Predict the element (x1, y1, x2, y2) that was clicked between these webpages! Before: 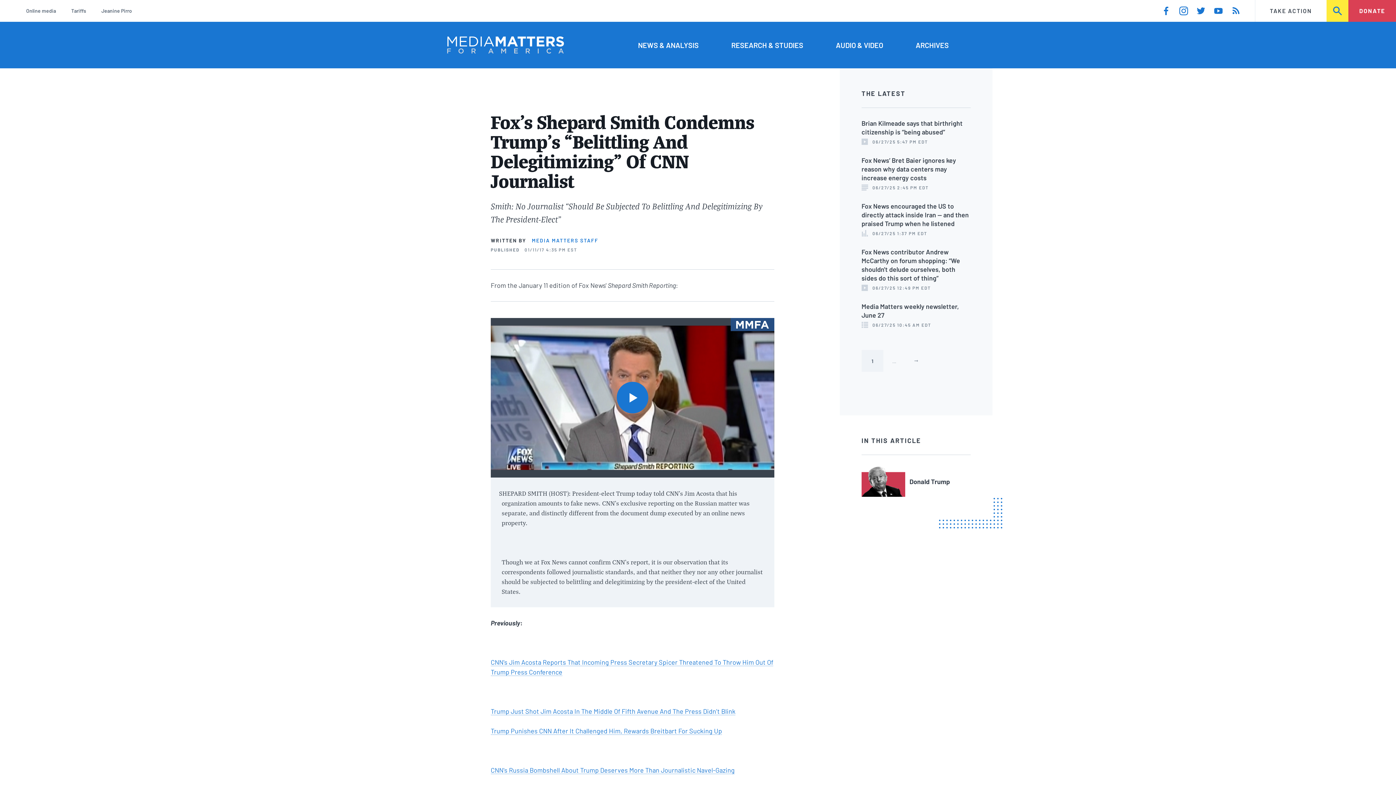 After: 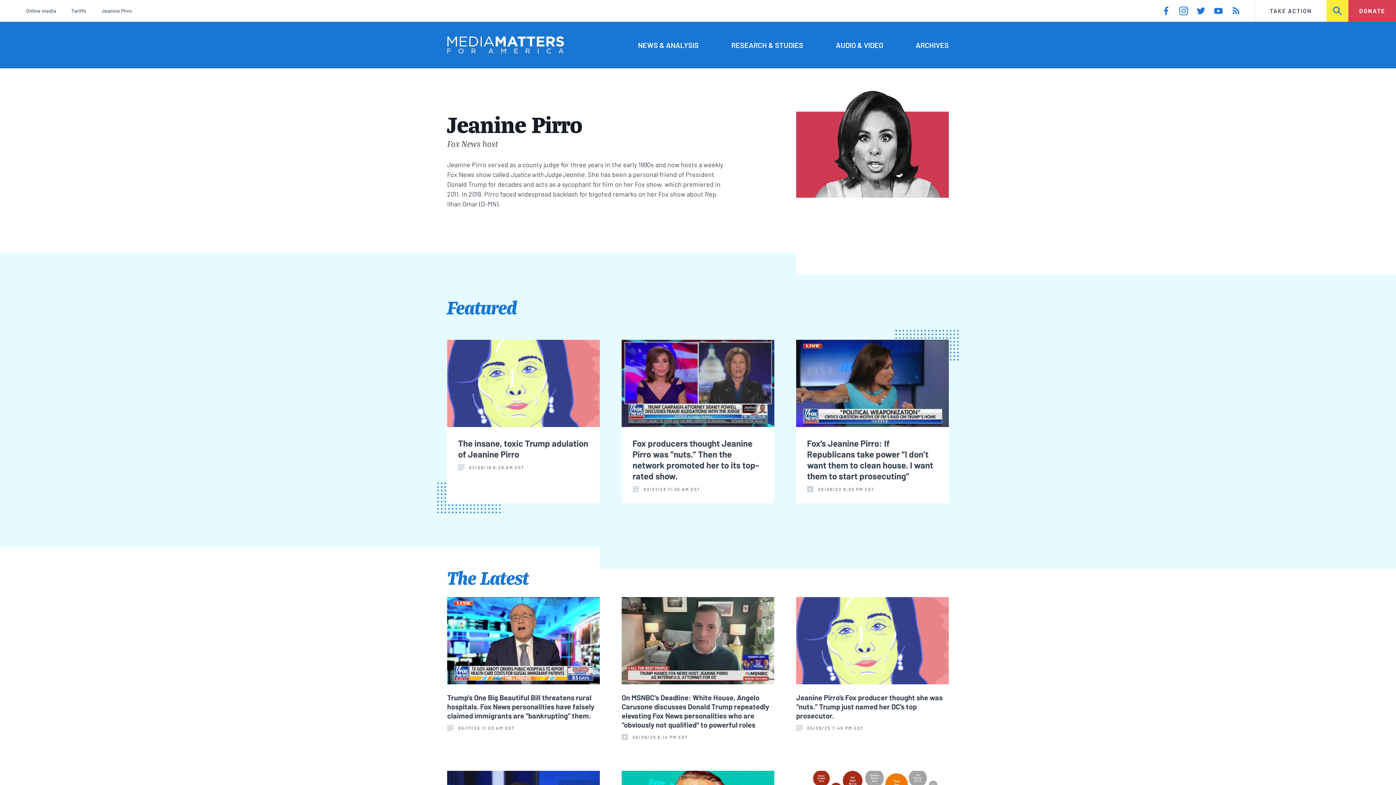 Action: bbox: (101, 6, 132, 15) label: Jeanine Pirro